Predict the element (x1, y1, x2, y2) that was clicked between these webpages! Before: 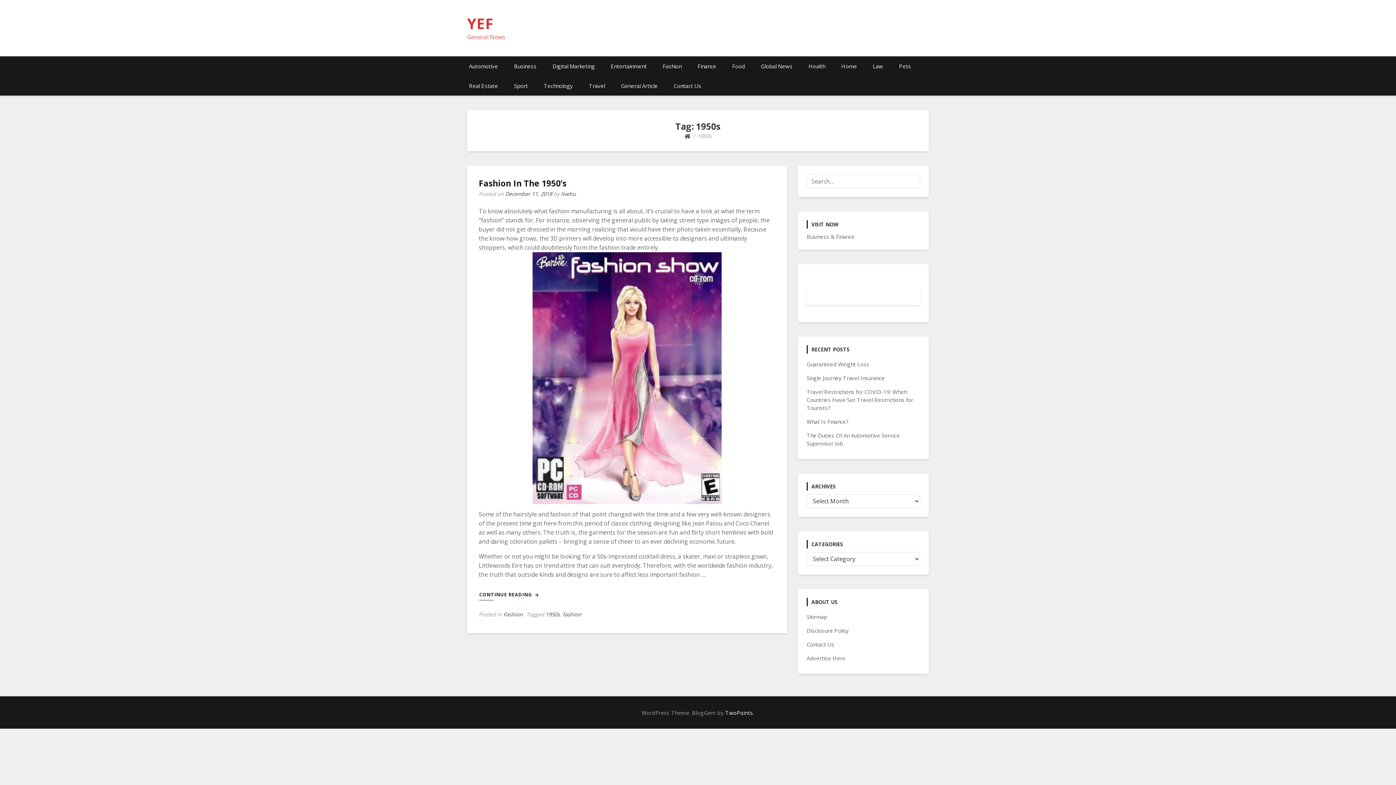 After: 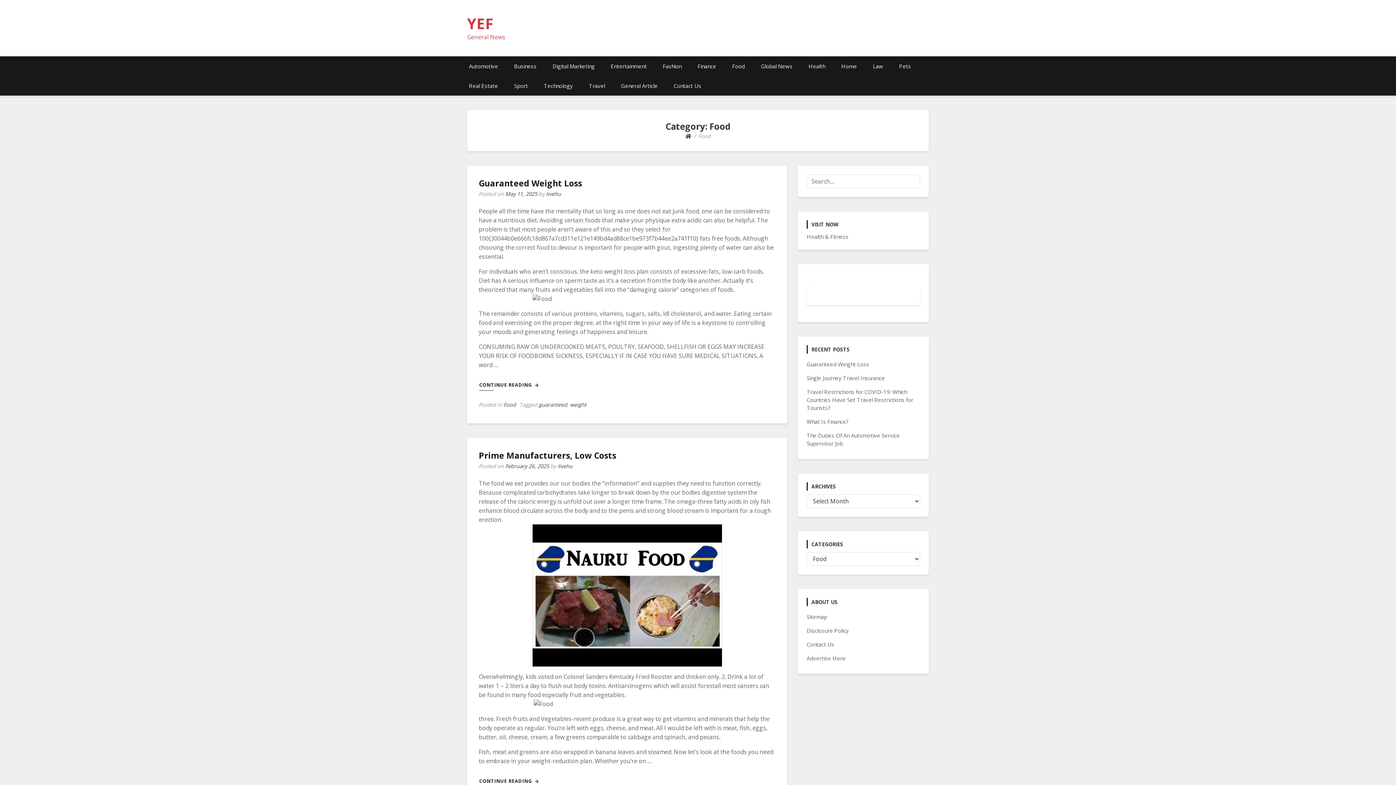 Action: bbox: (725, 56, 752, 76) label: Food